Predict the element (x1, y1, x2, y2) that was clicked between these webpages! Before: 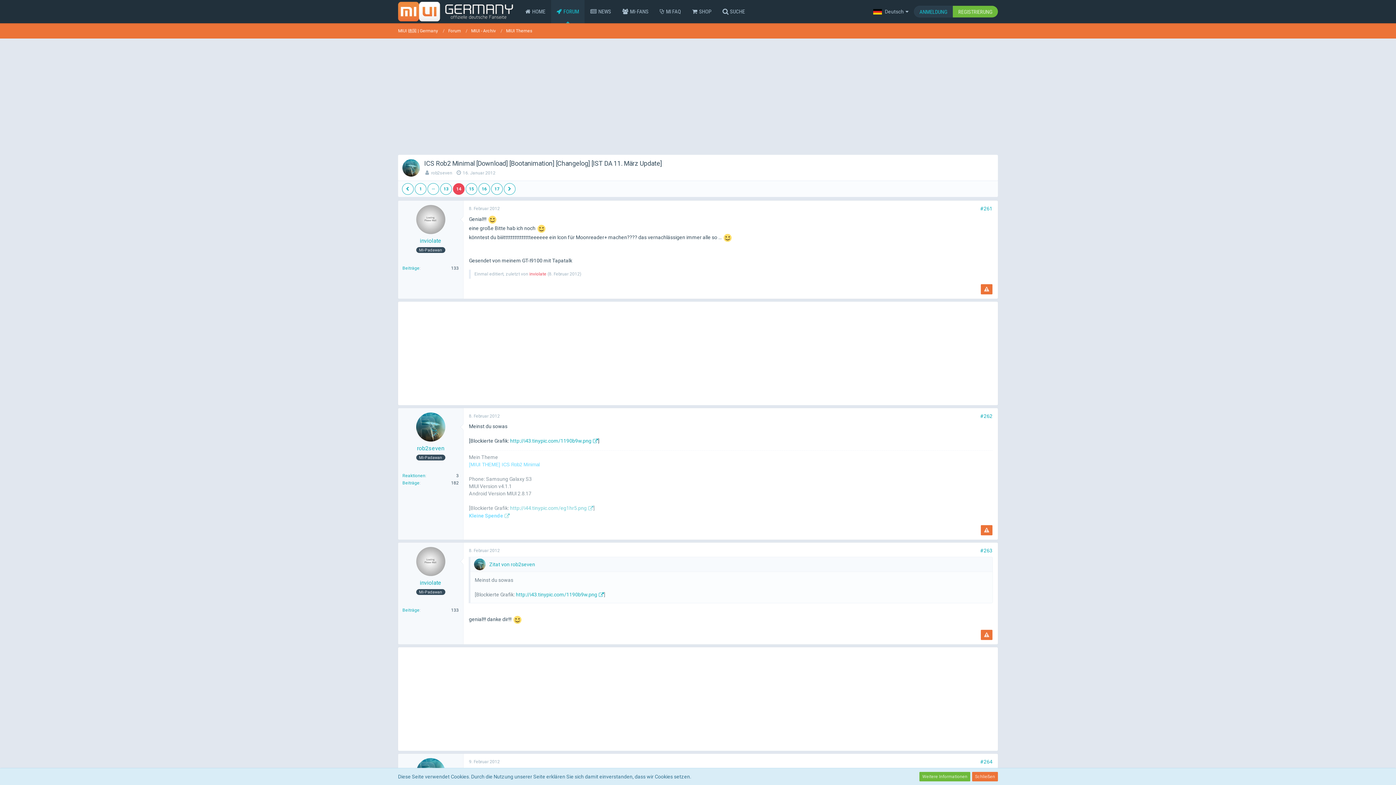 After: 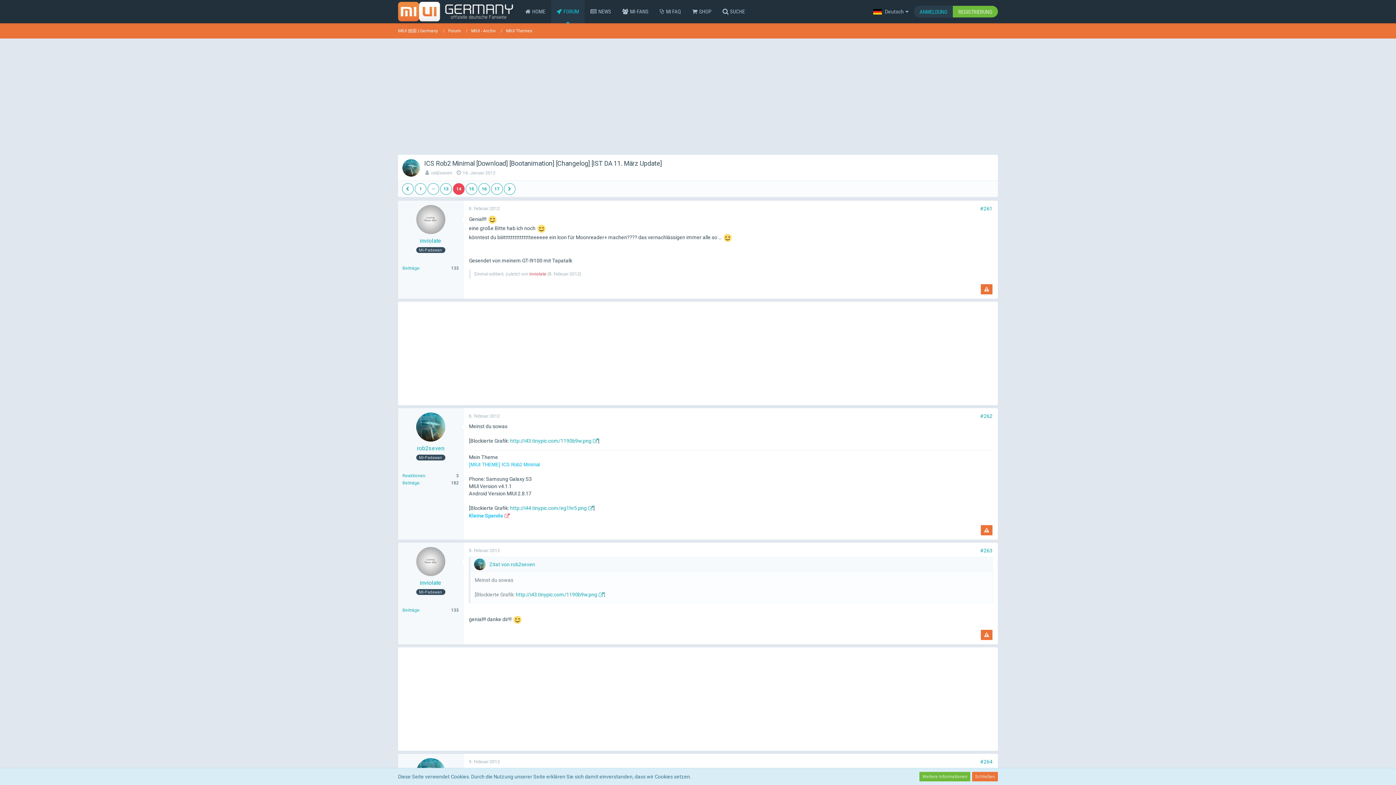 Action: bbox: (469, 513, 509, 518) label: Kleine Spende